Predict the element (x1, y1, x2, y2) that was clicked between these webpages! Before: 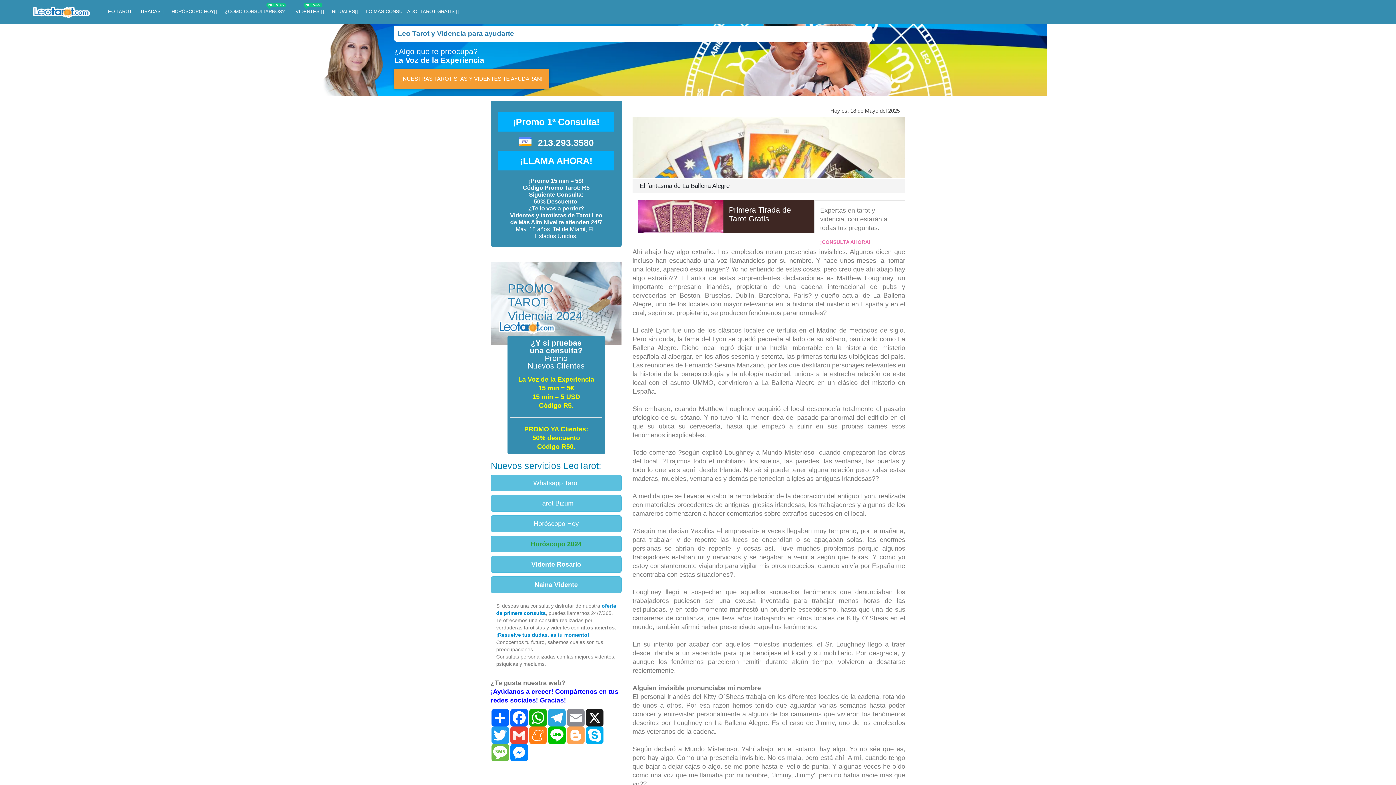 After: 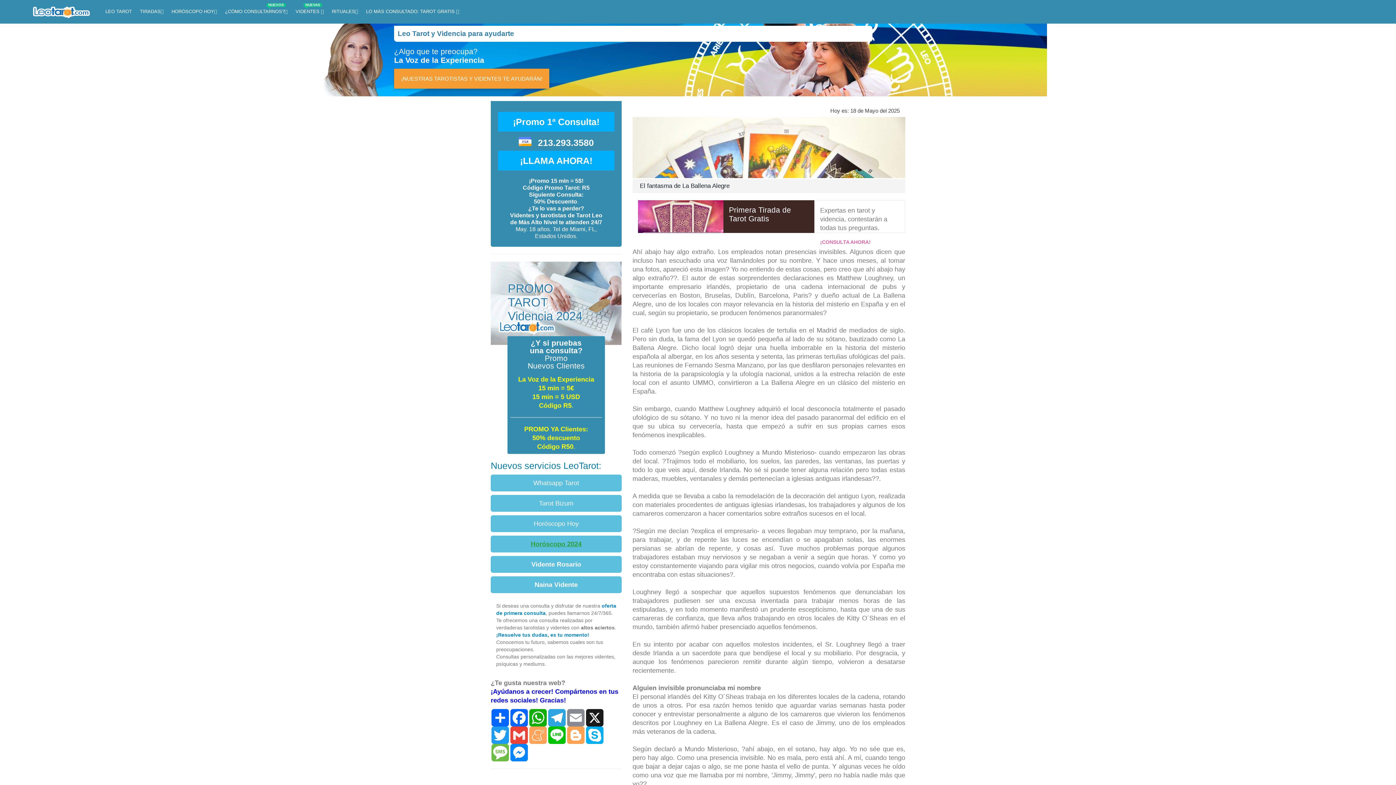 Action: bbox: (528, 726, 547, 744) label: Meneame